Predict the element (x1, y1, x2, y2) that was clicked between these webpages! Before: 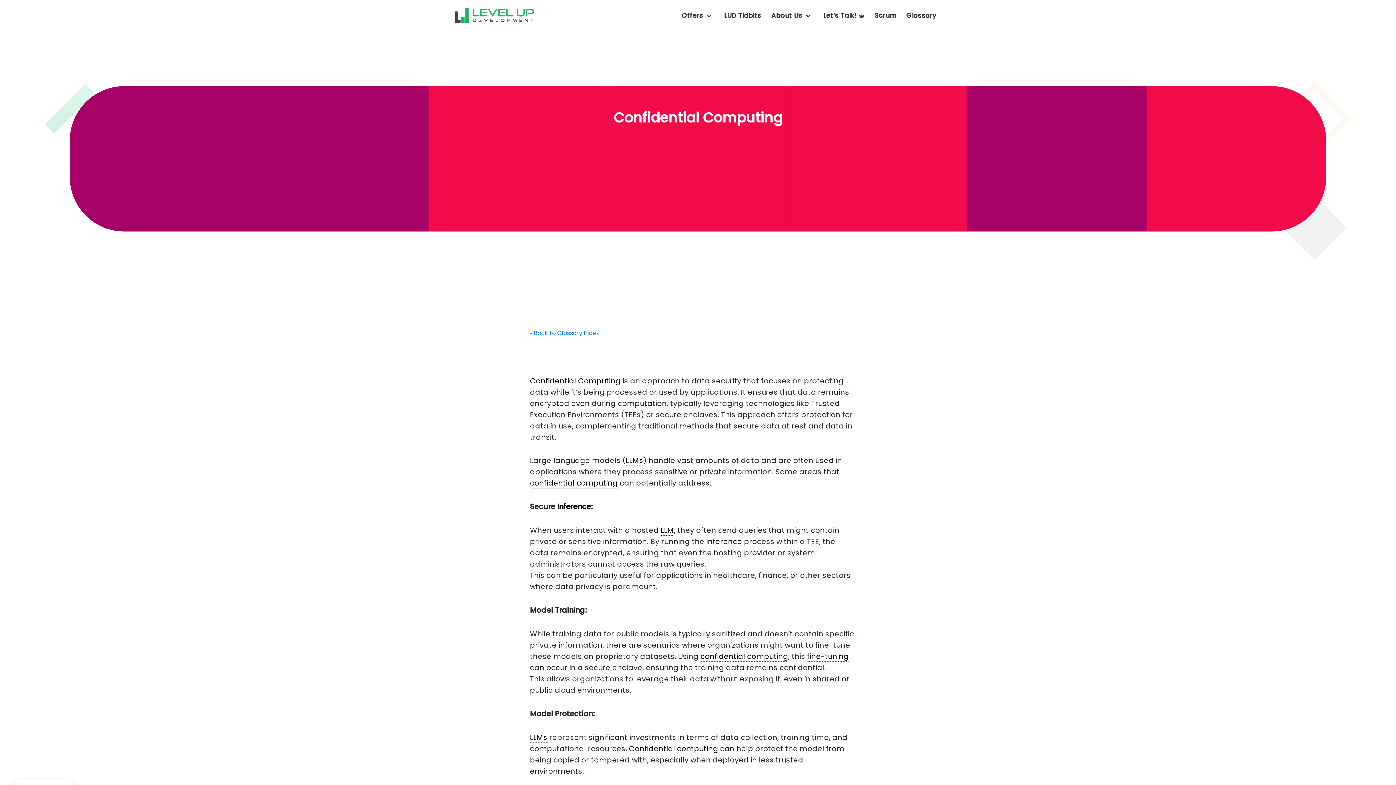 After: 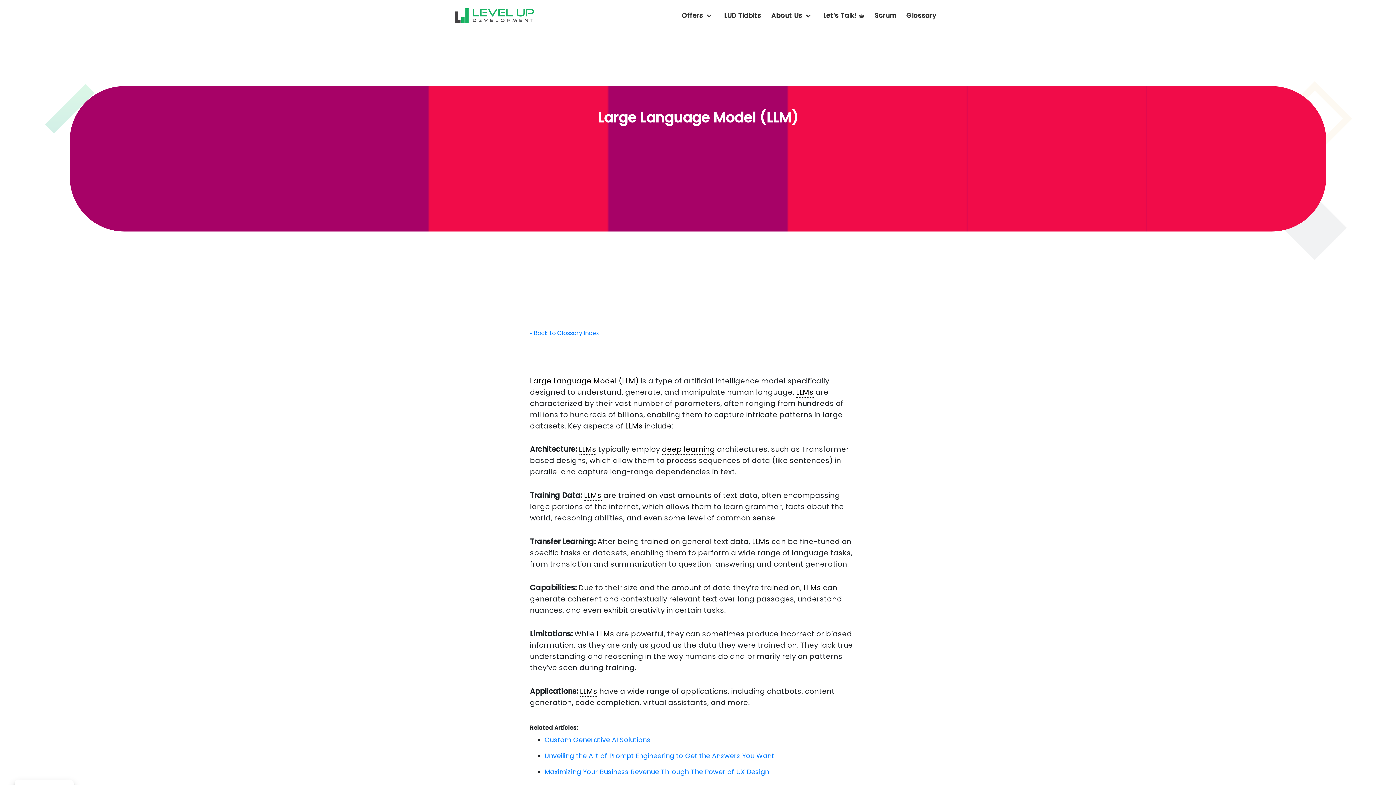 Action: bbox: (626, 455, 643, 466) label: LLMs